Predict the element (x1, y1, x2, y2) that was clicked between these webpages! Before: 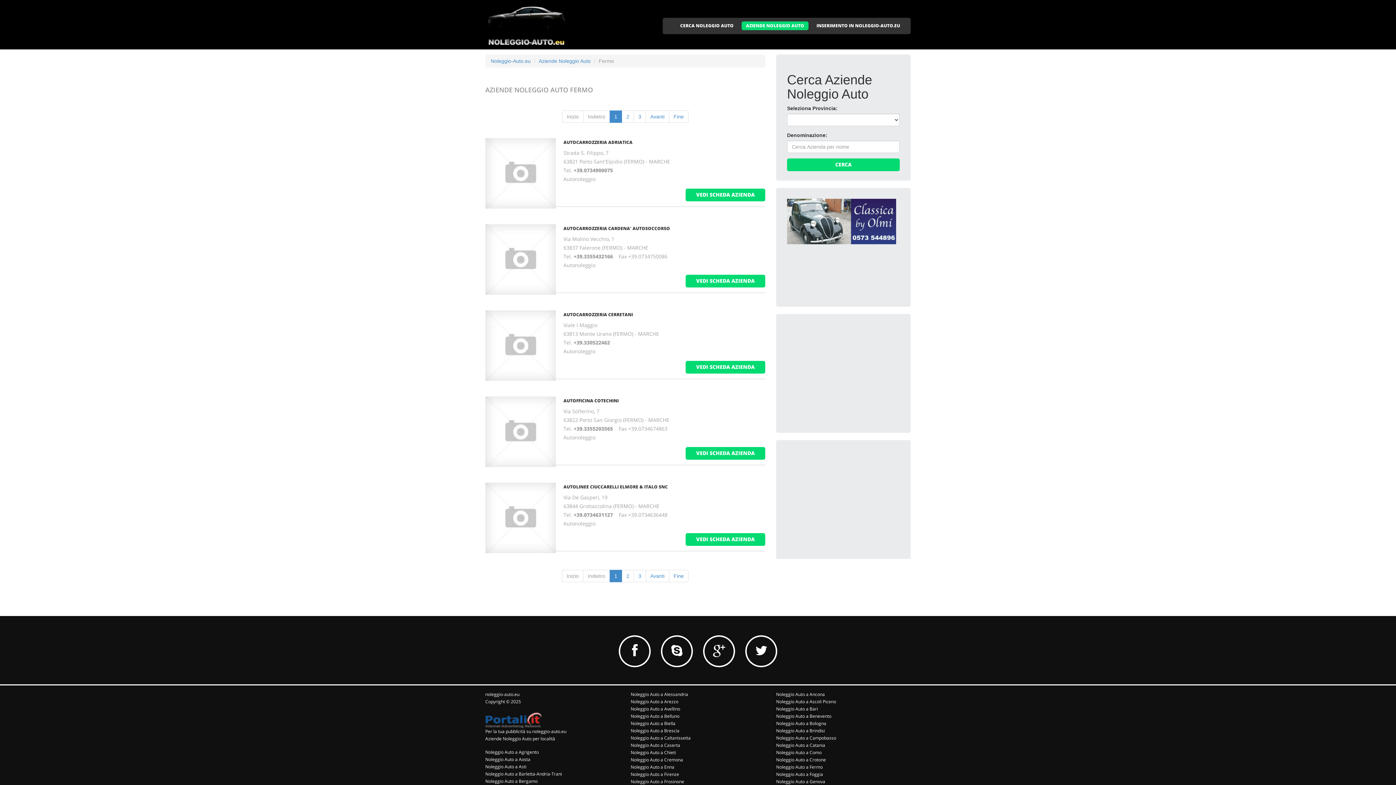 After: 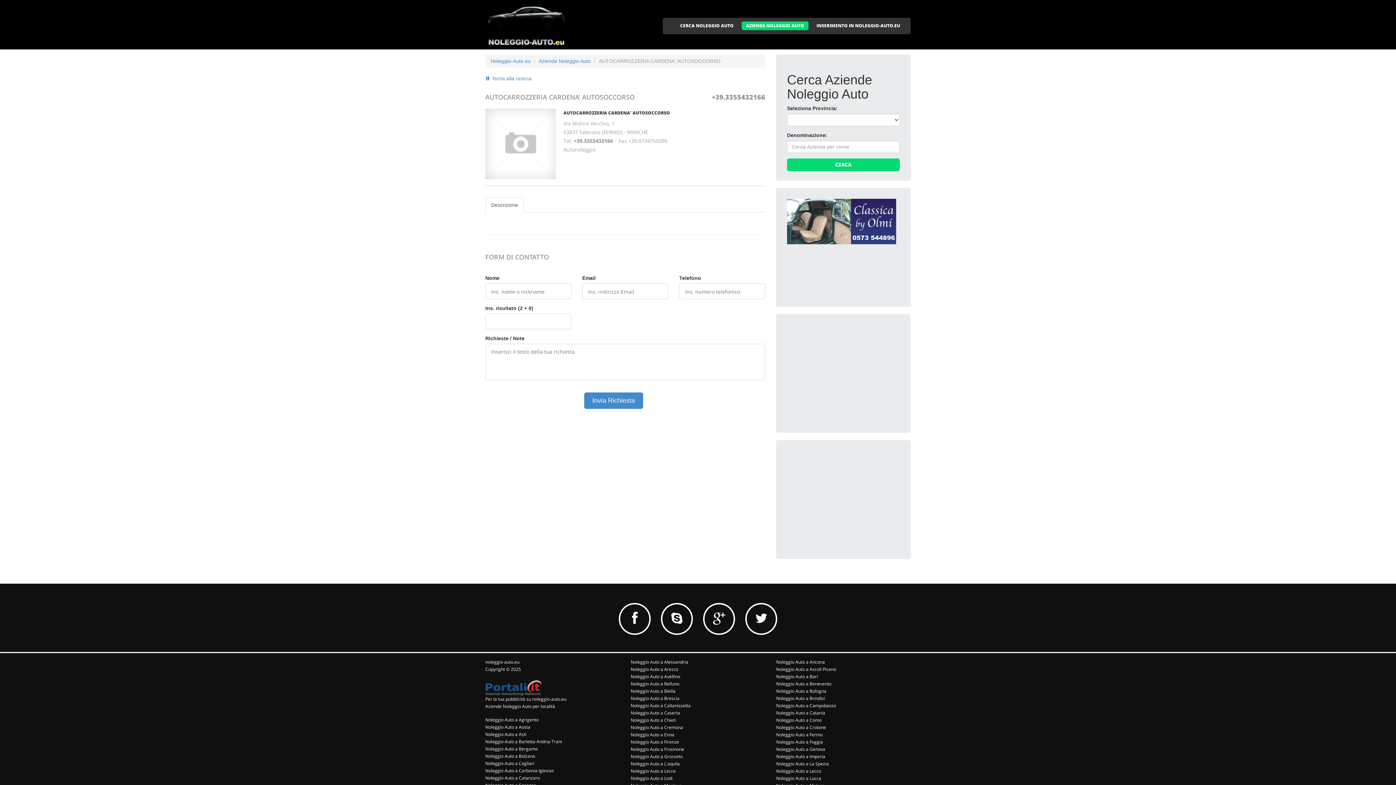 Action: label: VEDI SCHEDA AZIENDA bbox: (685, 274, 765, 287)